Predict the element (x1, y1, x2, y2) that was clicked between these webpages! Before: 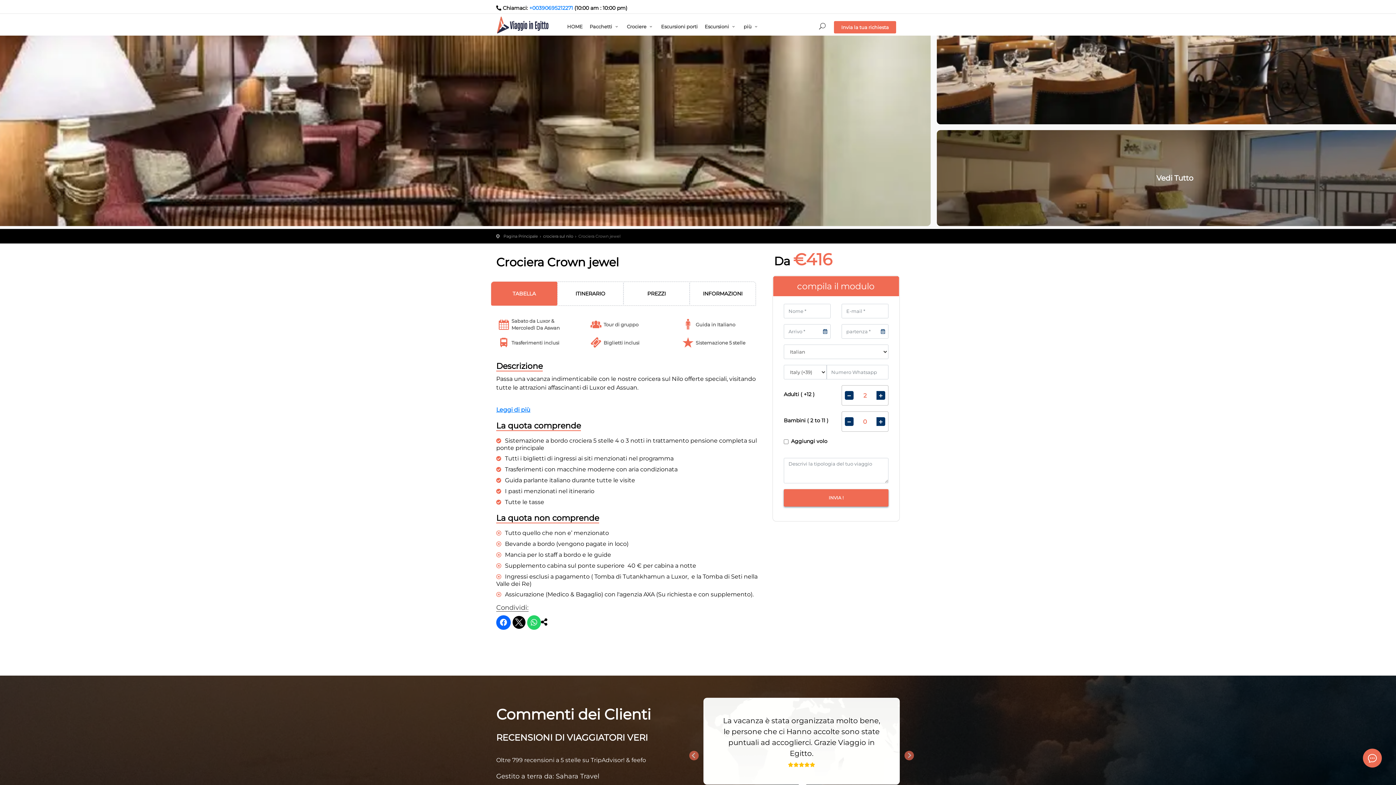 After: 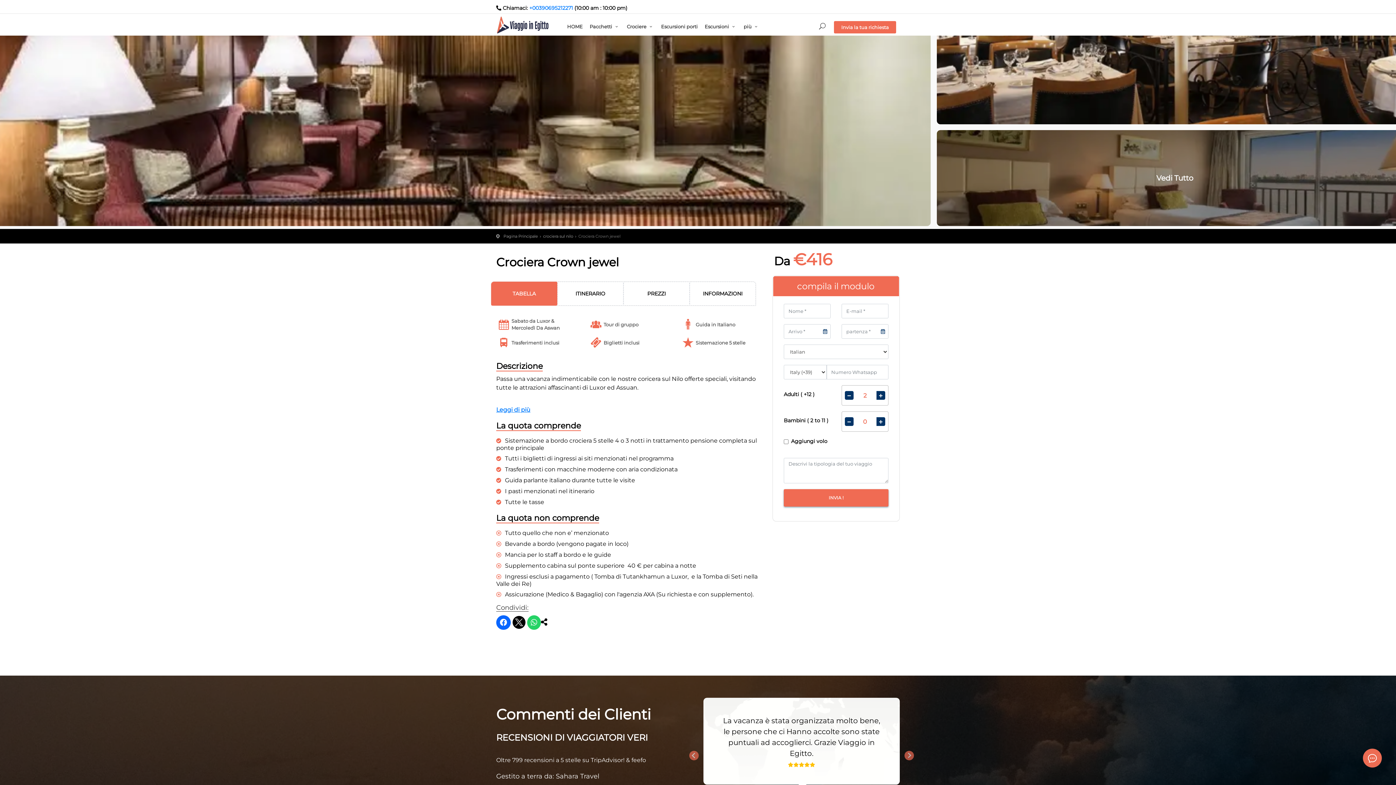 Action: bbox: (496, 620, 510, 626)